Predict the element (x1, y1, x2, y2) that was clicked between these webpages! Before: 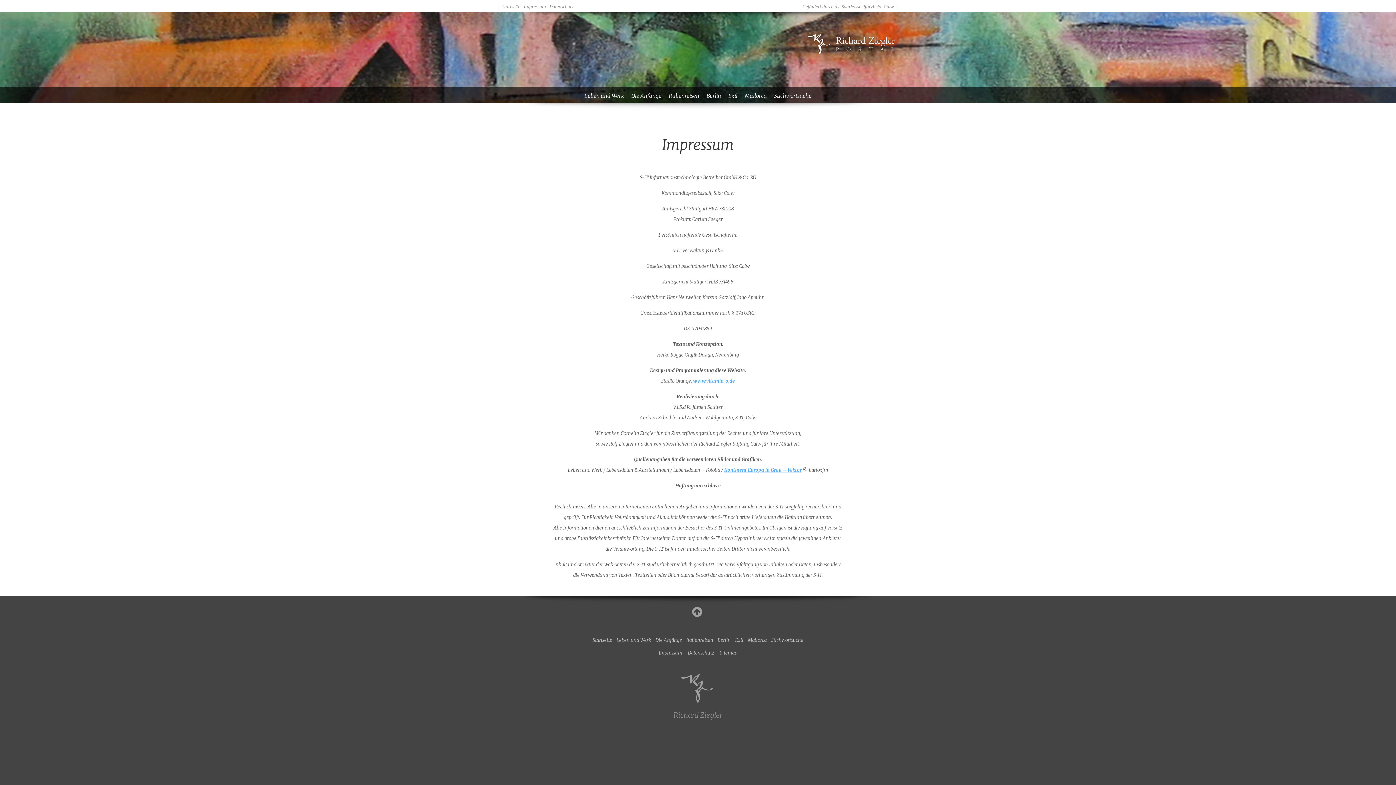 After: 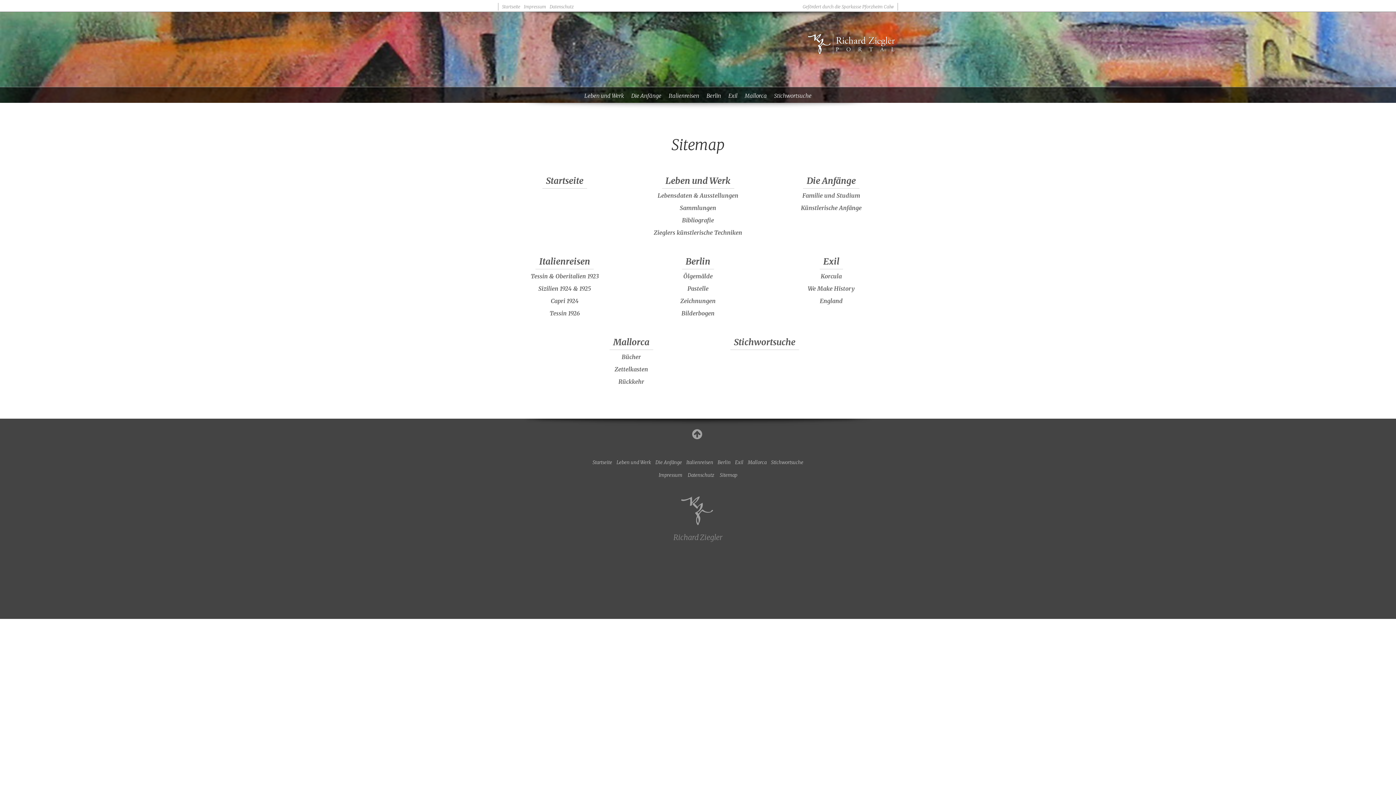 Action: label: Sitemap bbox: (717, 646, 739, 659)